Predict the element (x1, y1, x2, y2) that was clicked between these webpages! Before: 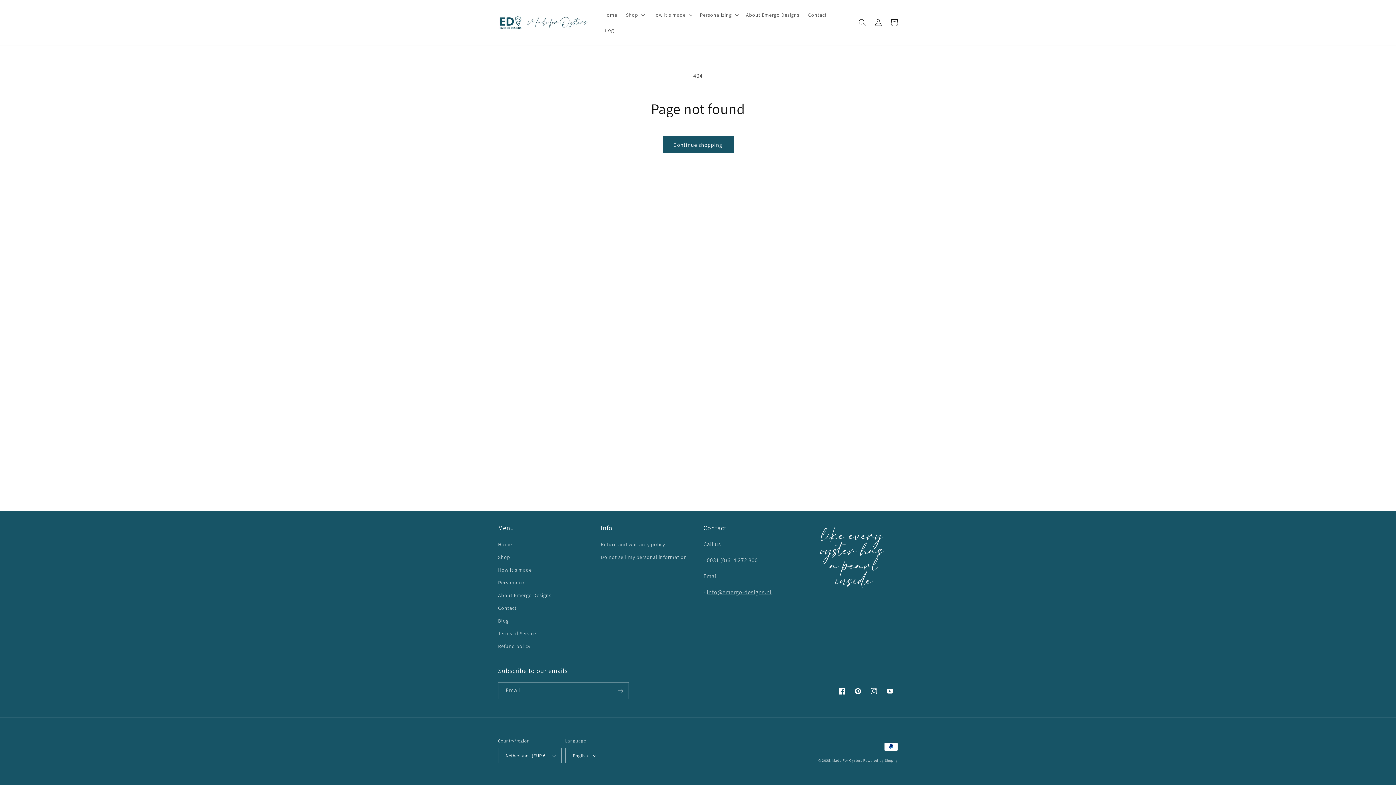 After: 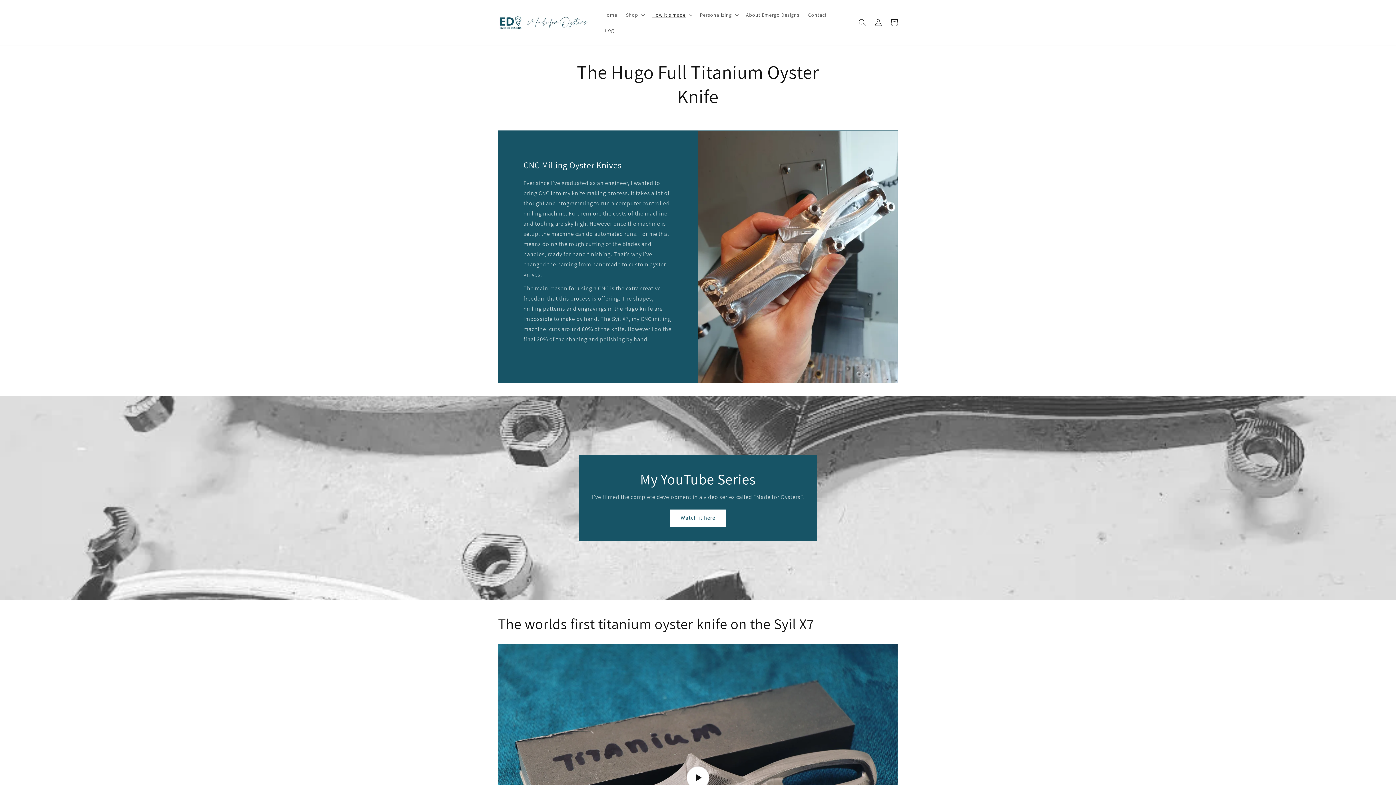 Action: label: How It's made bbox: (498, 564, 531, 576)